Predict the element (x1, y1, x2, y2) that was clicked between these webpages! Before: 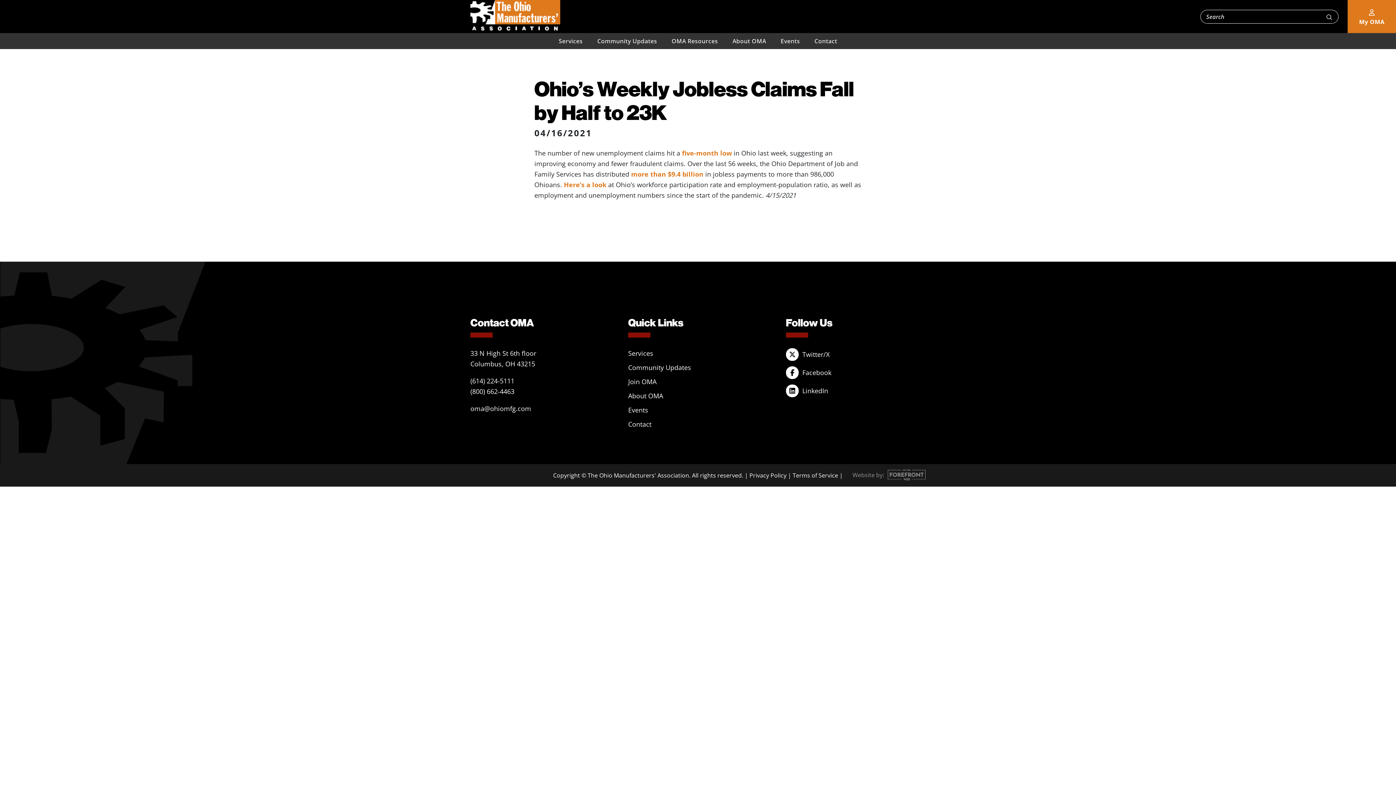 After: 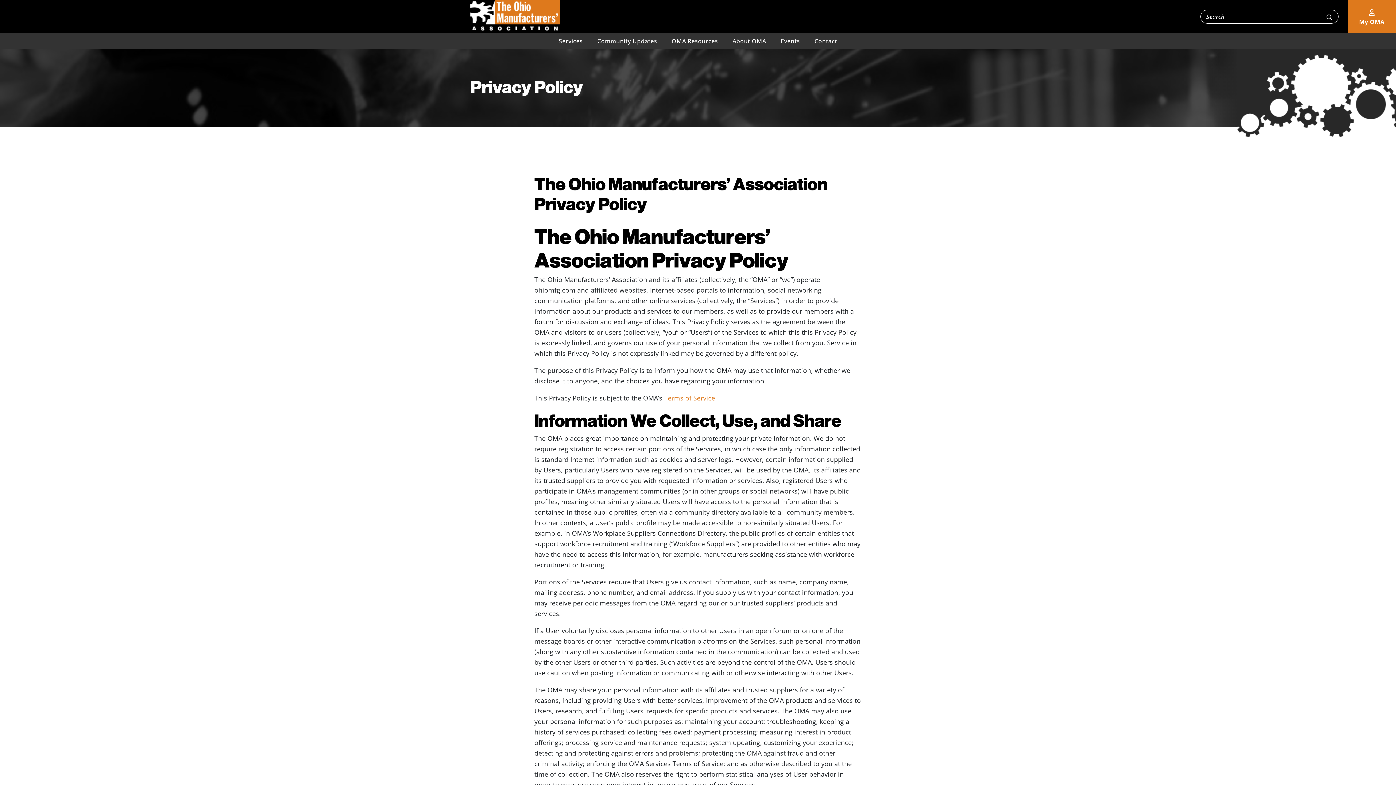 Action: bbox: (749, 471, 786, 479) label: Privacy Policy